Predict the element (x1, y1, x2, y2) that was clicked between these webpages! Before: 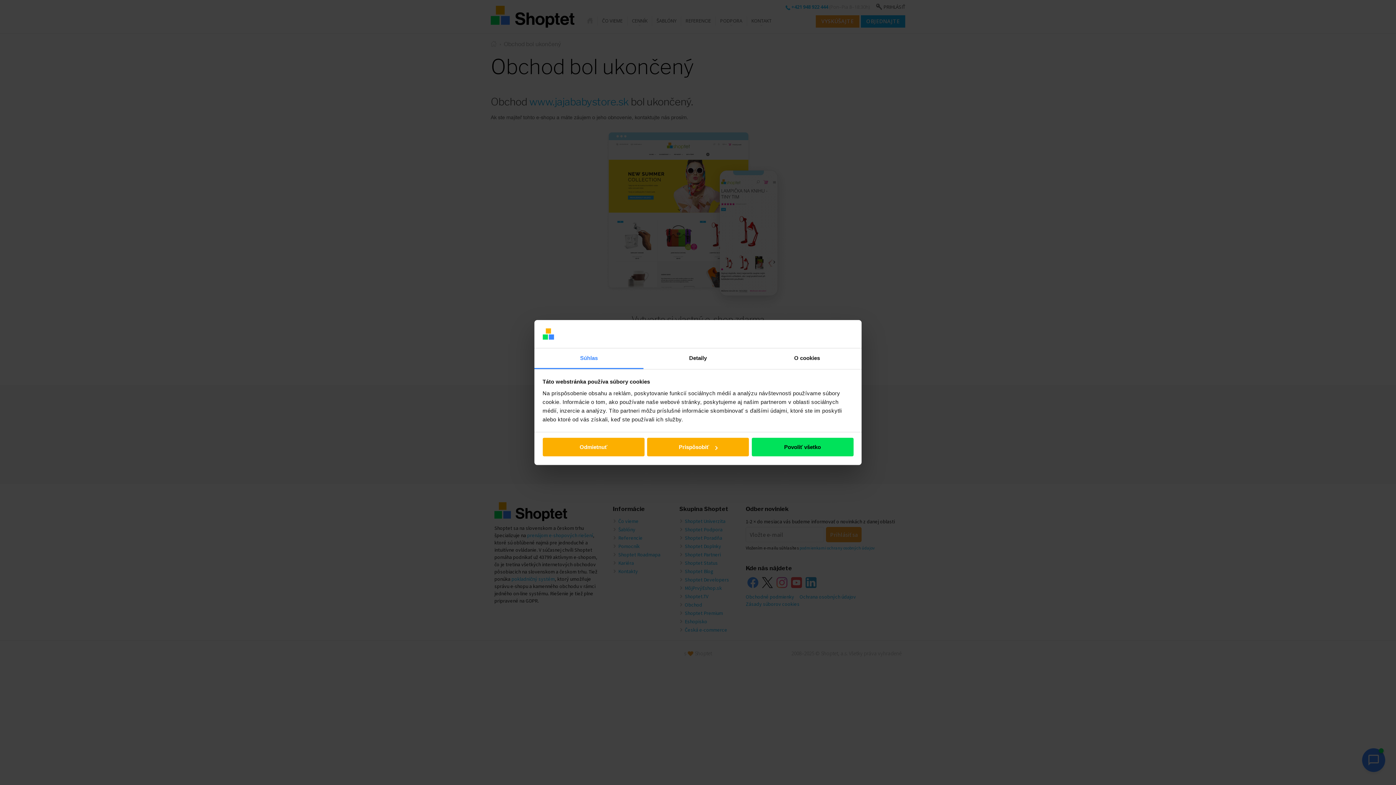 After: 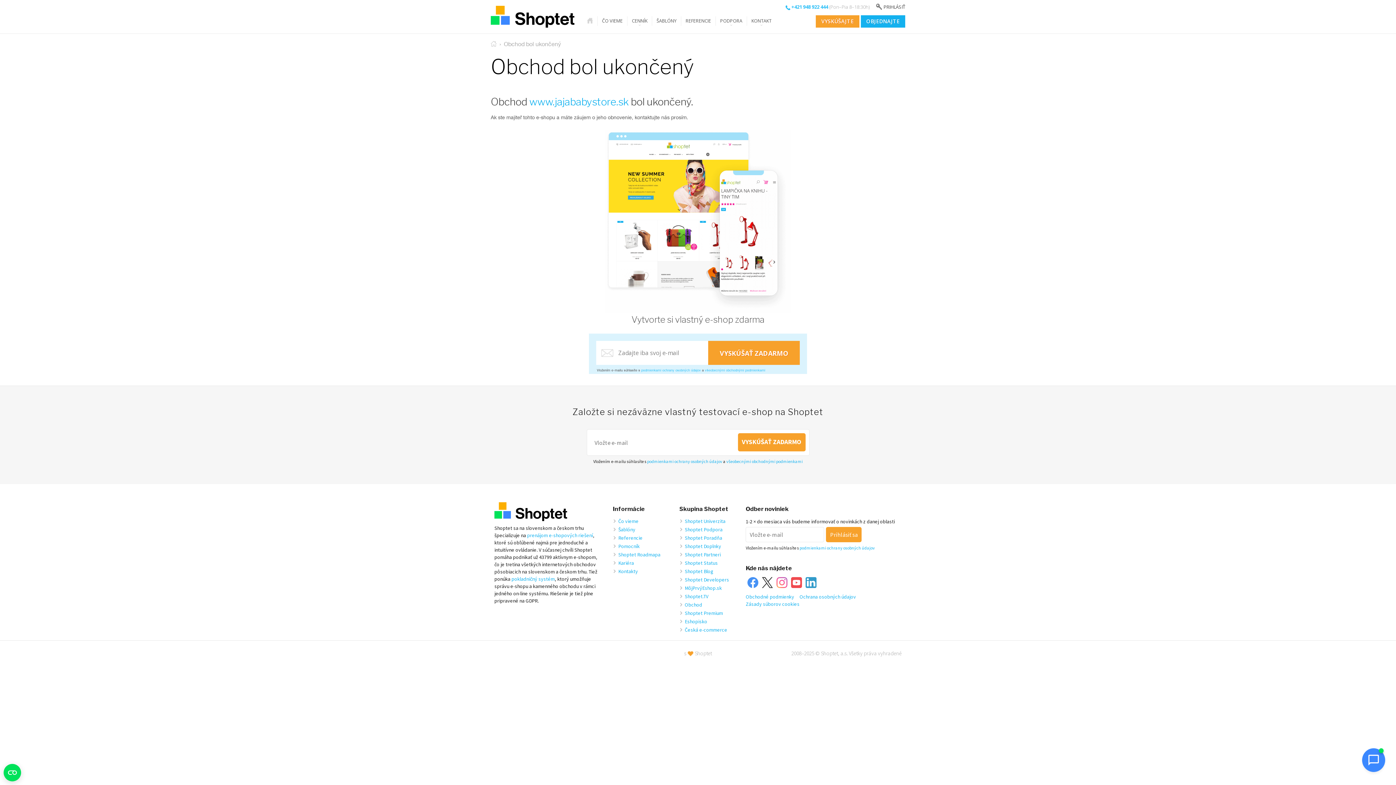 Action: bbox: (542, 438, 644, 456) label: Odmietnuť